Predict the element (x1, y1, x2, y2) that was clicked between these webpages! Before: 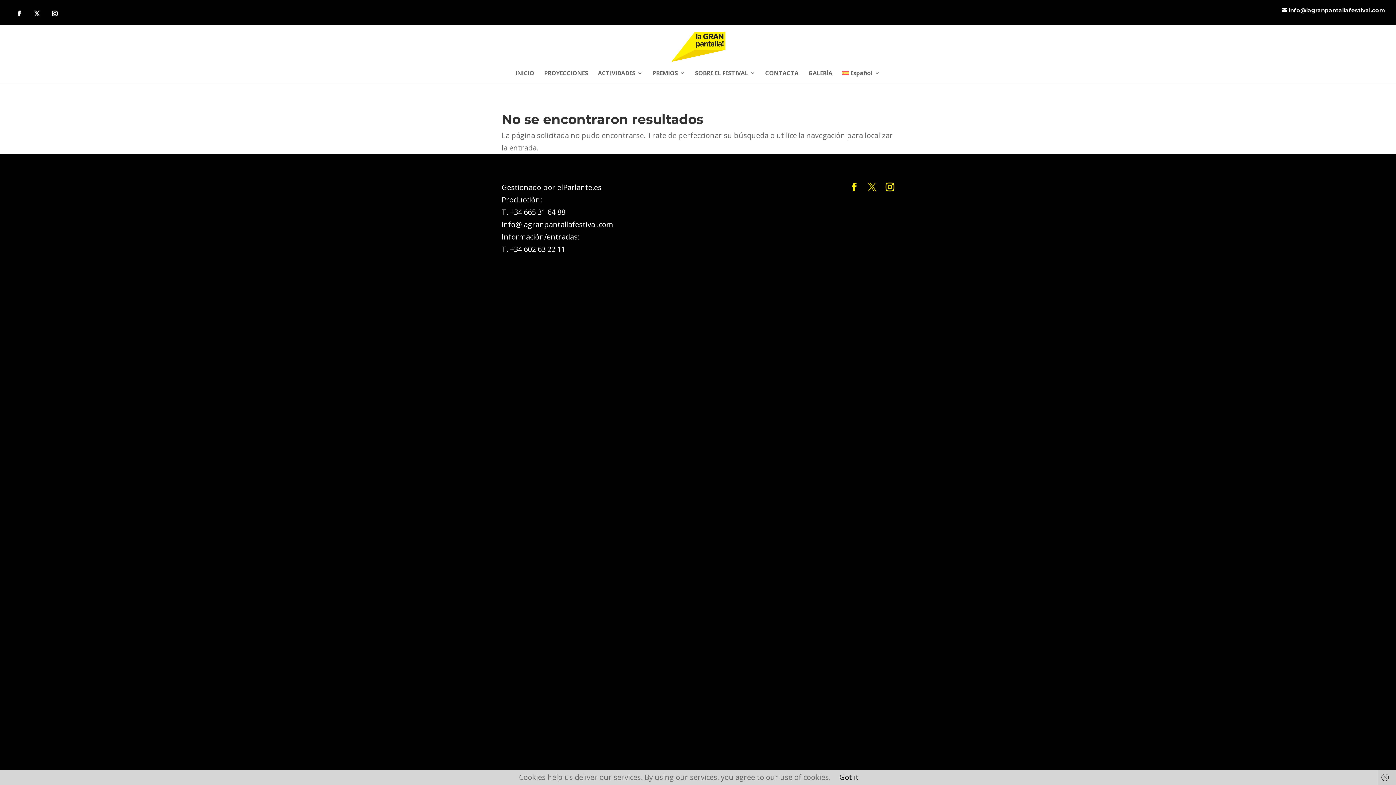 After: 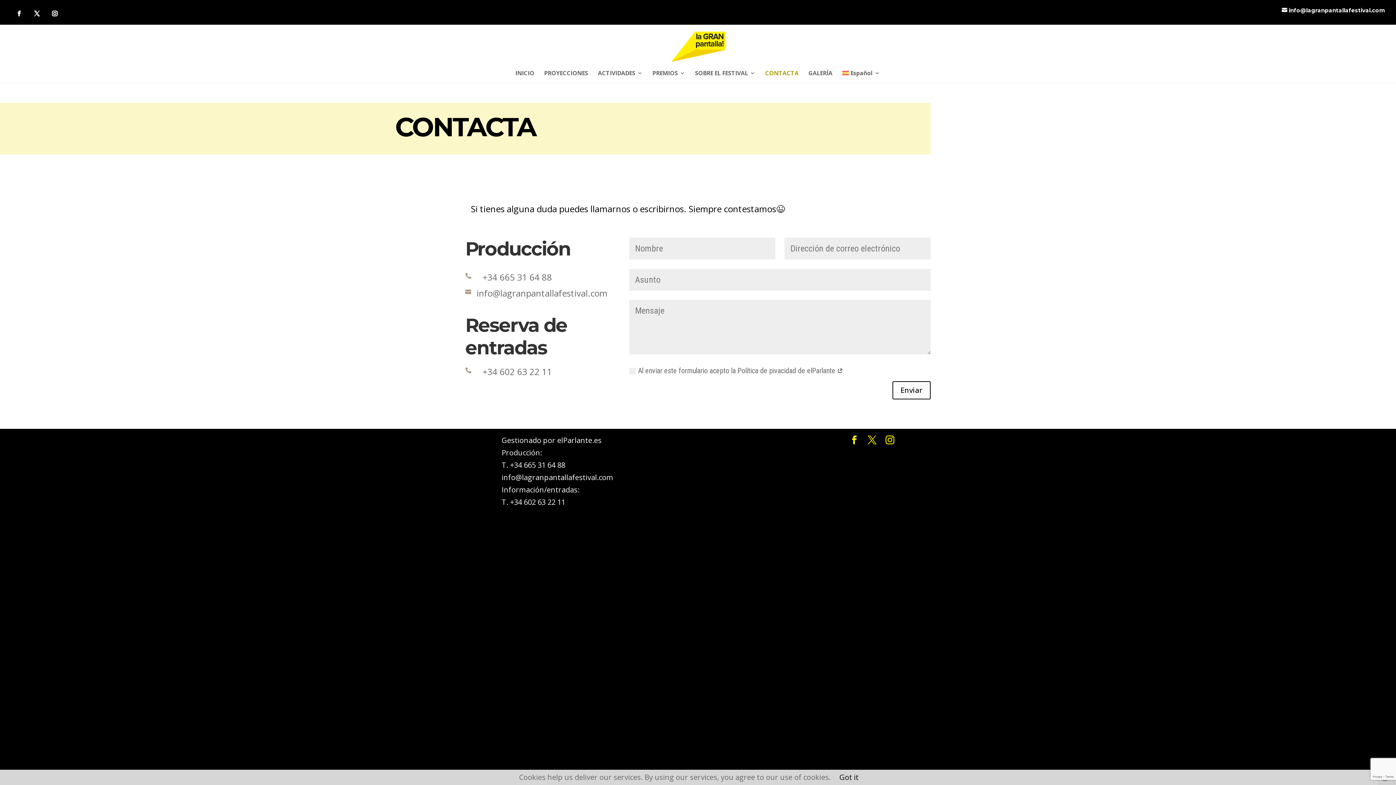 Action: bbox: (765, 70, 798, 83) label: CONTACTA